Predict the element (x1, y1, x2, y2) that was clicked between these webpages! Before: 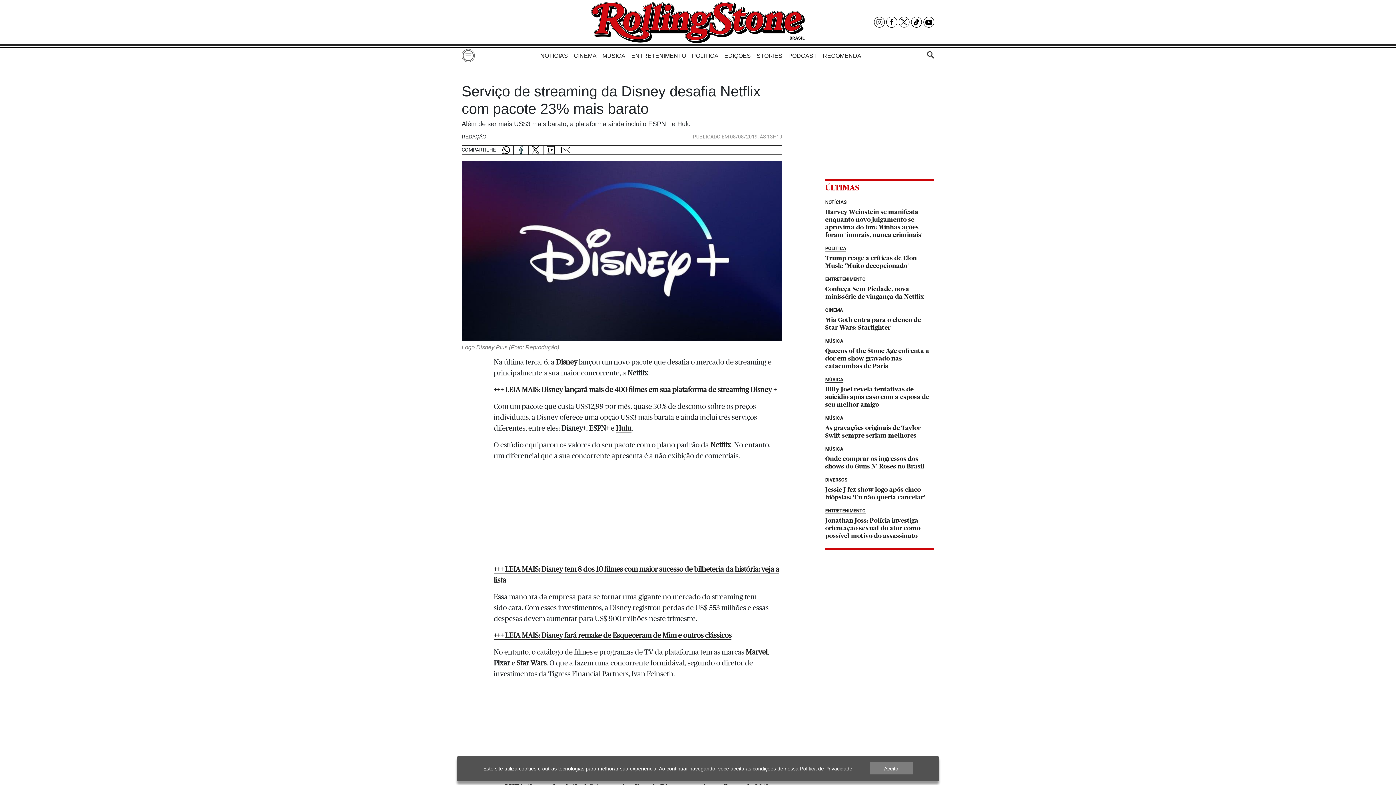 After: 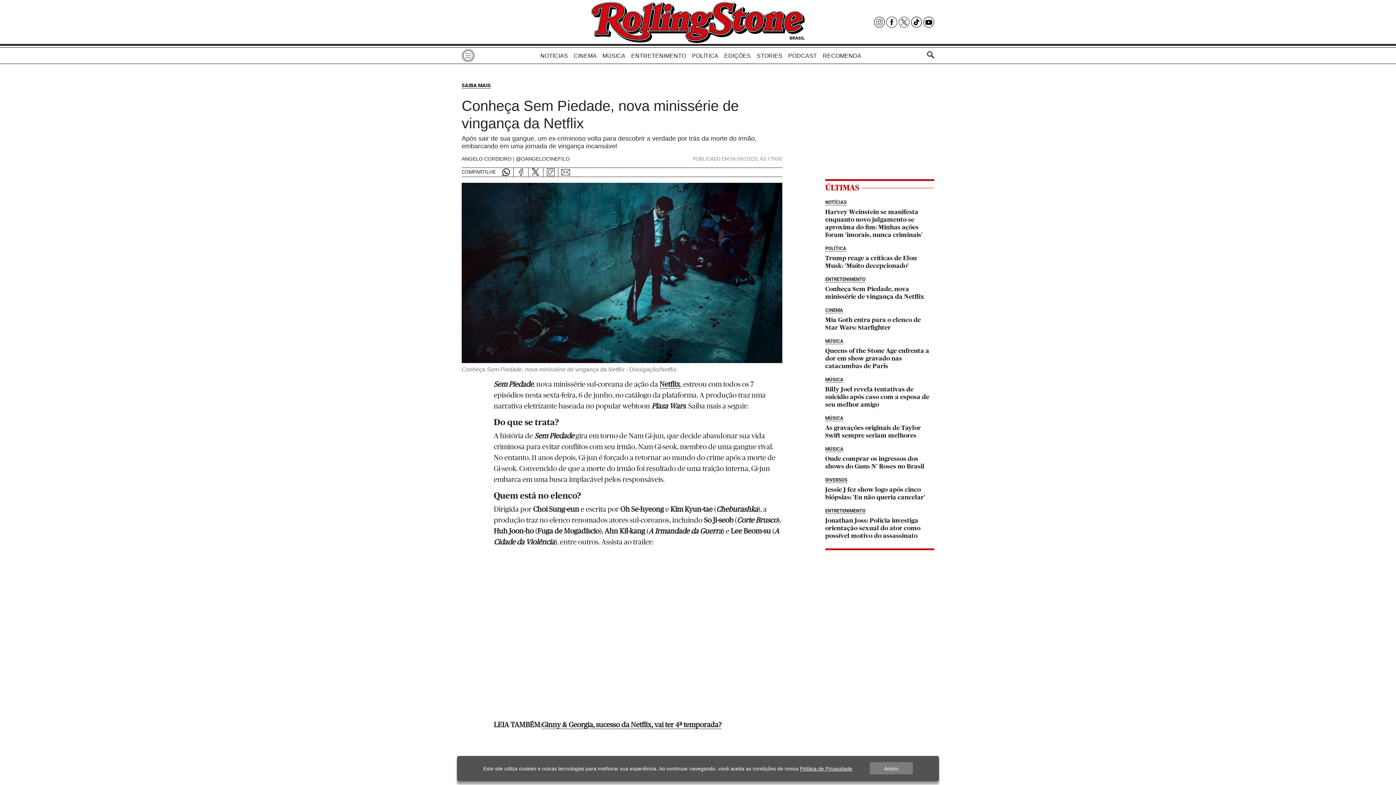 Action: label: Conheça Sem Piedade, nova minissérie de vingança da Netflix bbox: (825, 275, 934, 300)